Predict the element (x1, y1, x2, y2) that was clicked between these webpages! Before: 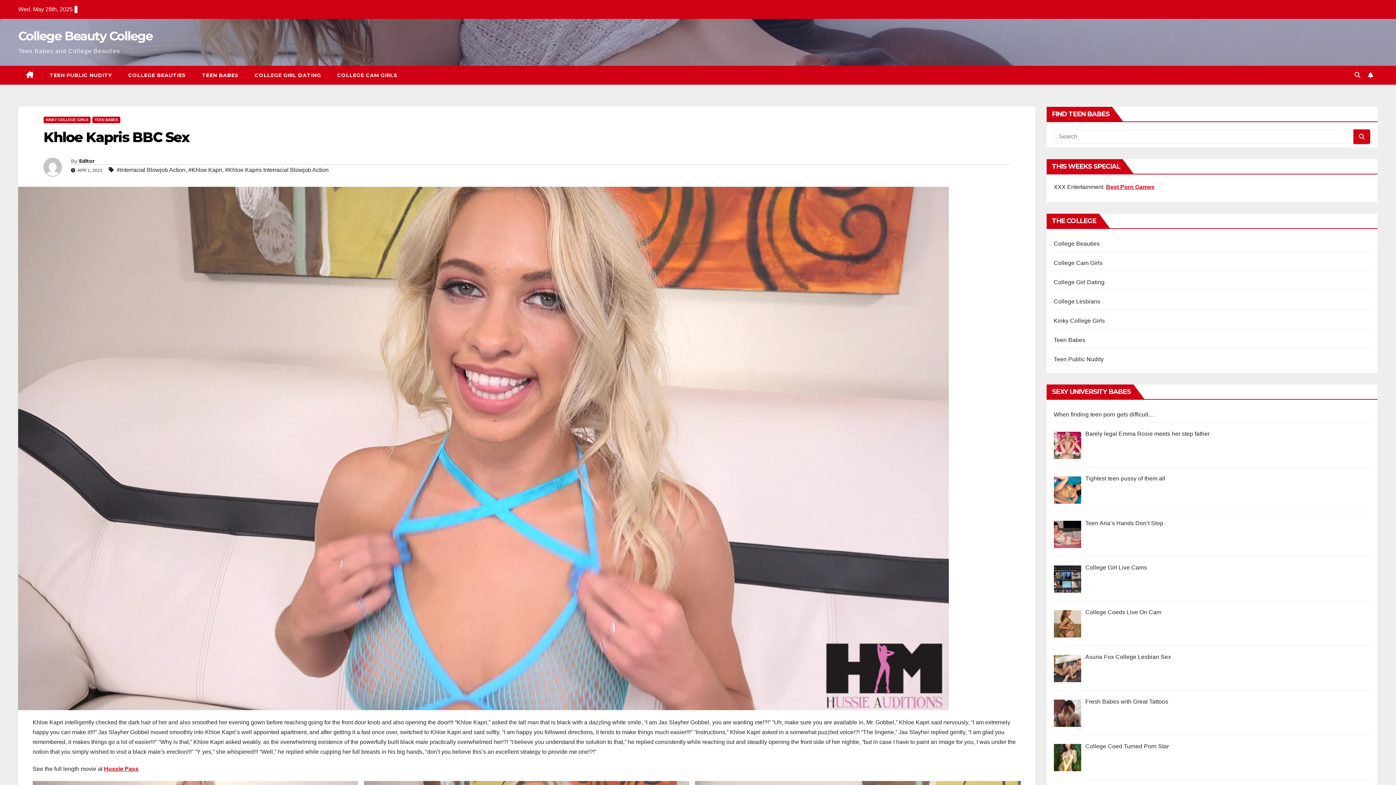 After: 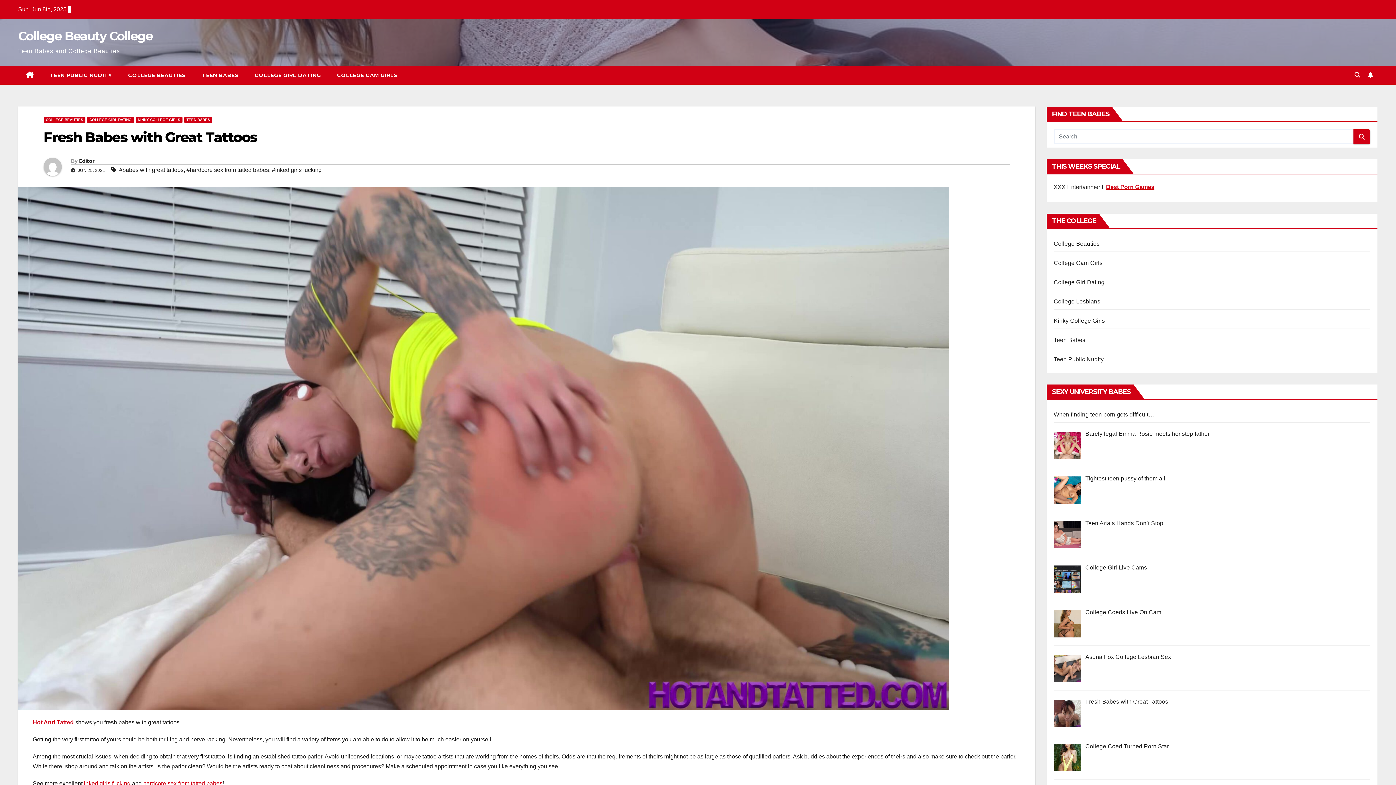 Action: label: Fresh Babes with Great Tattoos bbox: (1085, 698, 1168, 705)